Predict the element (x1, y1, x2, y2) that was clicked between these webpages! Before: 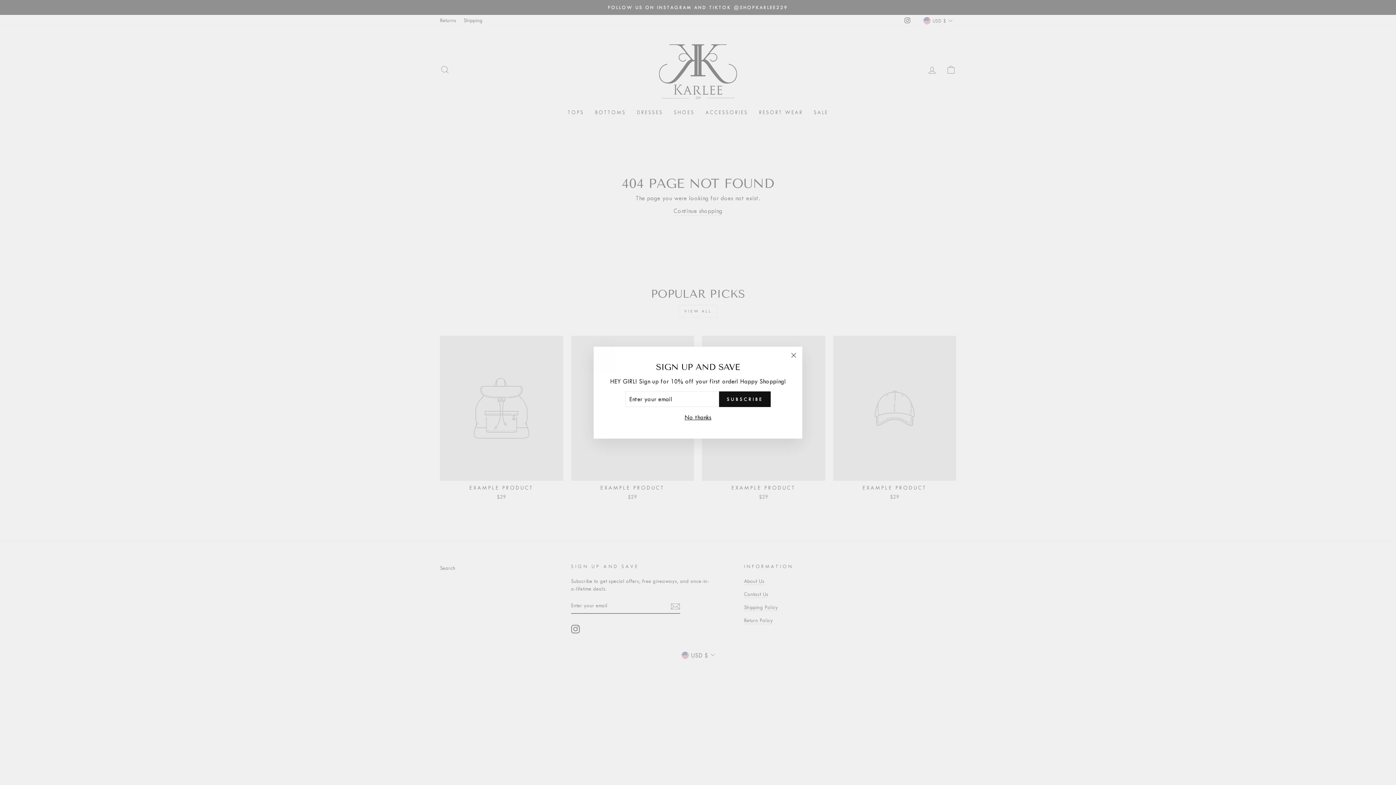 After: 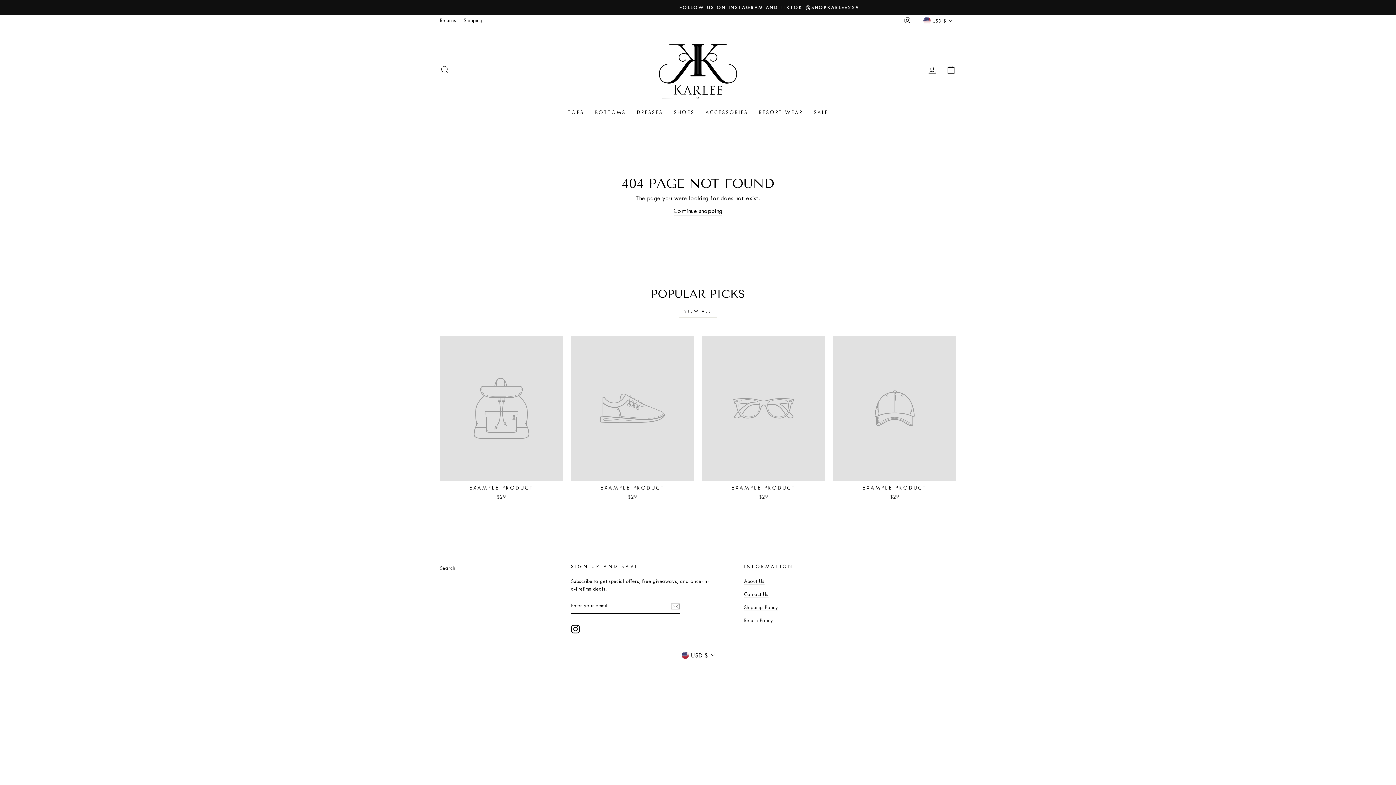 Action: bbox: (682, 413, 713, 423) label: No thanks